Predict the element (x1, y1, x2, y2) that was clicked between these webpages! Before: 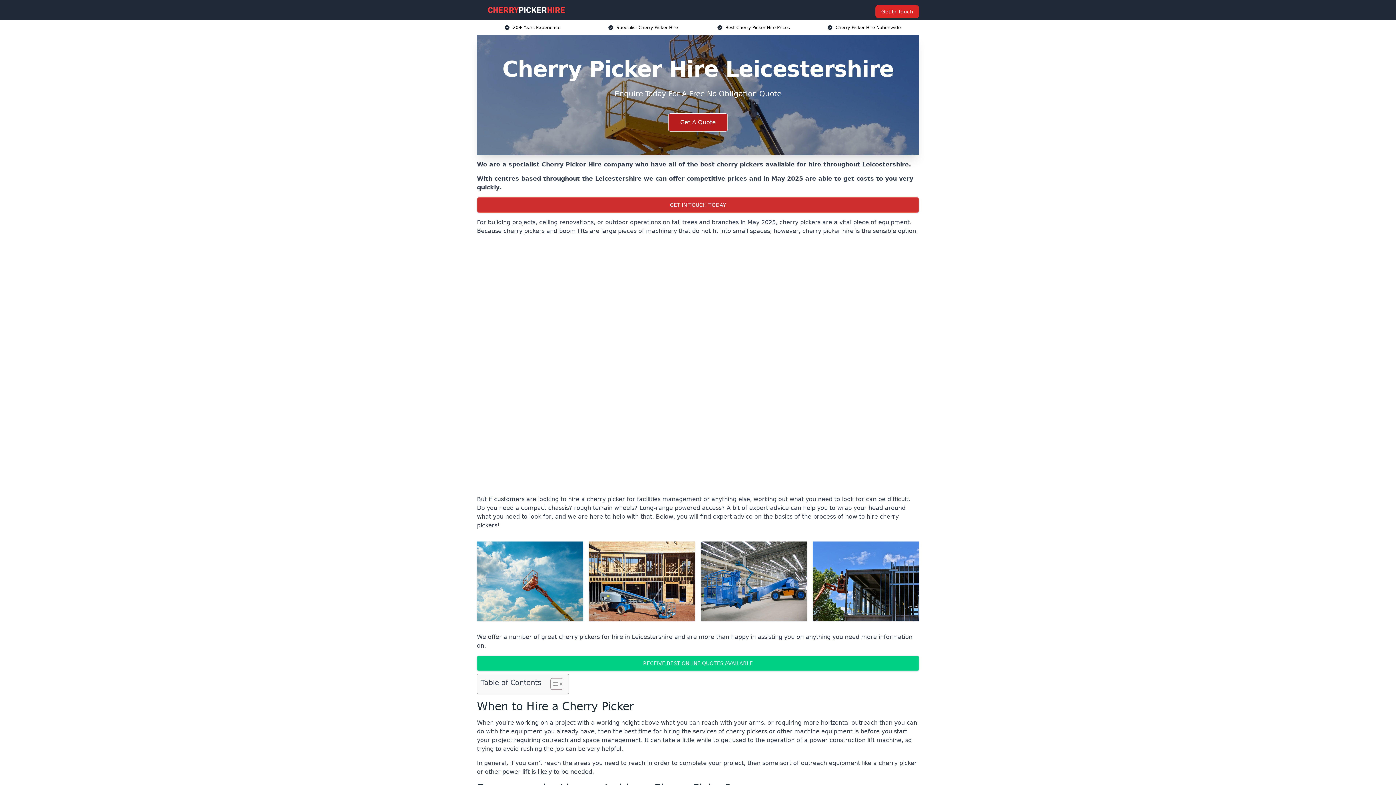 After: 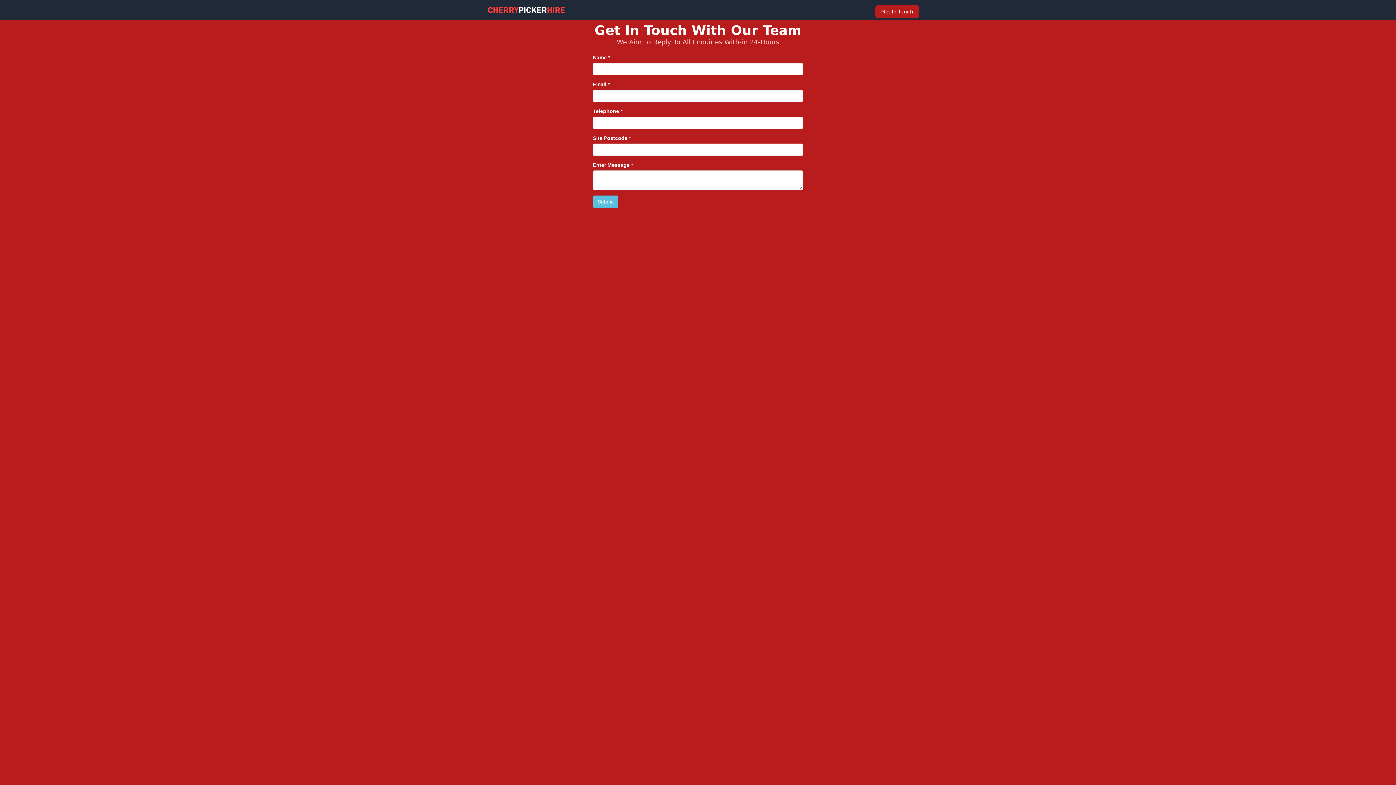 Action: label: Get In Touch bbox: (875, 5, 919, 18)